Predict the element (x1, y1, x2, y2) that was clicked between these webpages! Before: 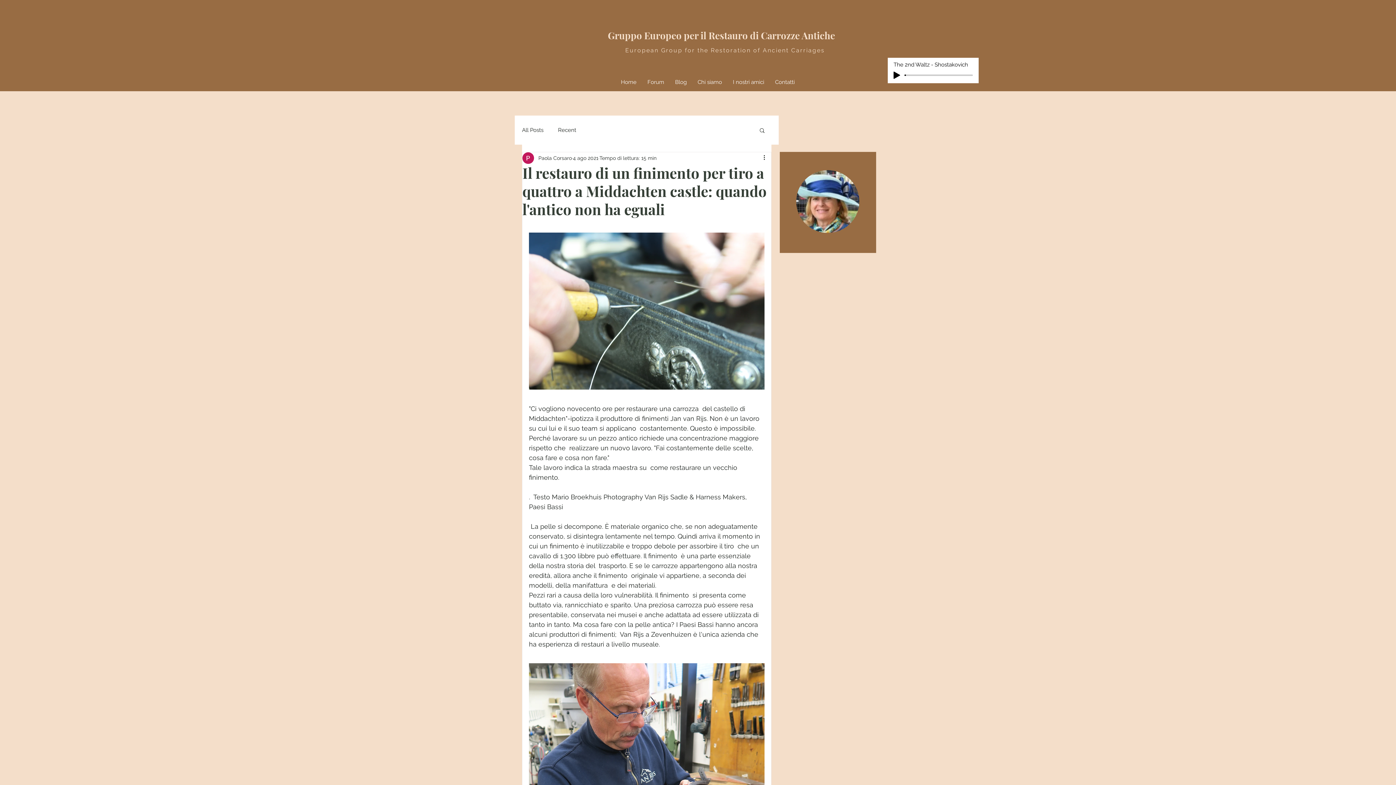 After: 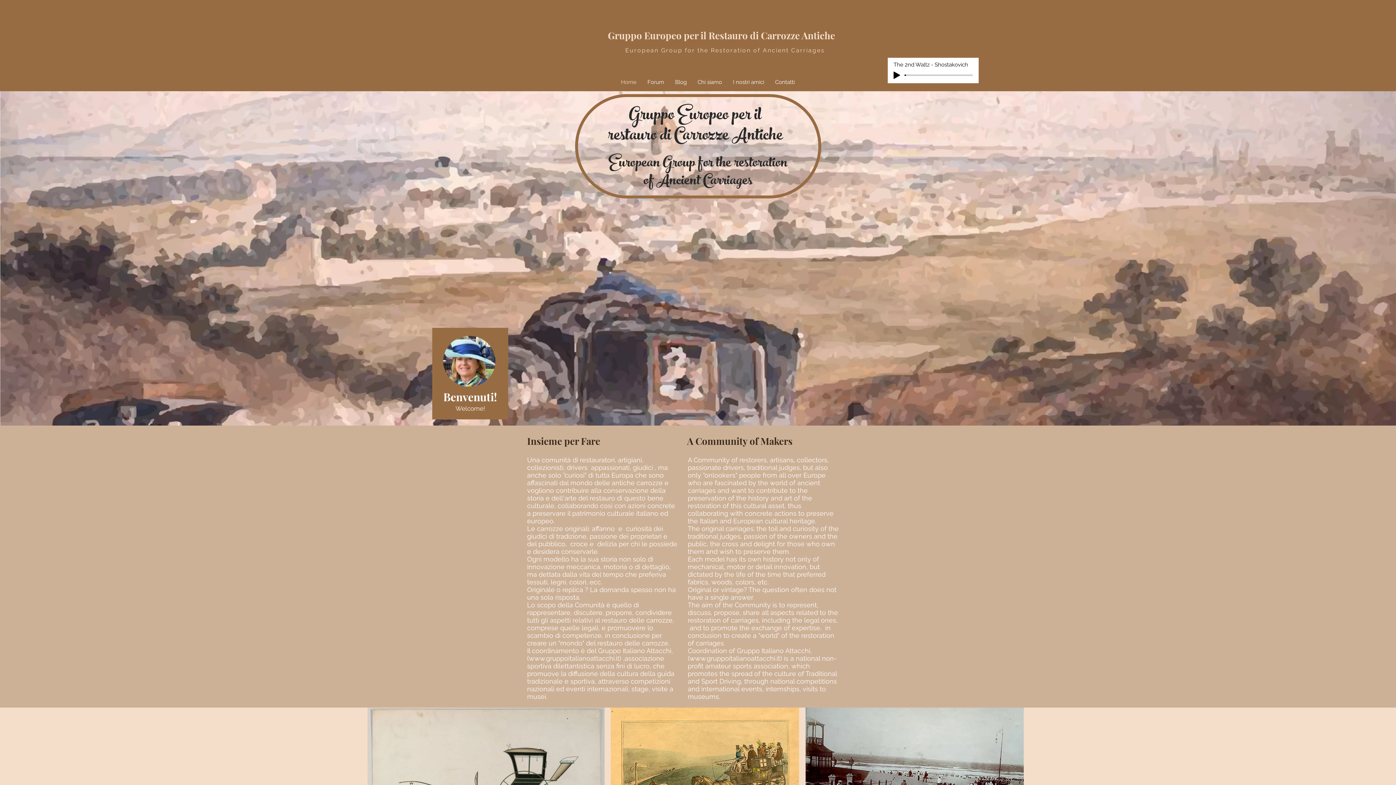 Action: bbox: (608, 29, 835, 41) label: Gruppo Europeo per il Restauro di Carrozze Antiche